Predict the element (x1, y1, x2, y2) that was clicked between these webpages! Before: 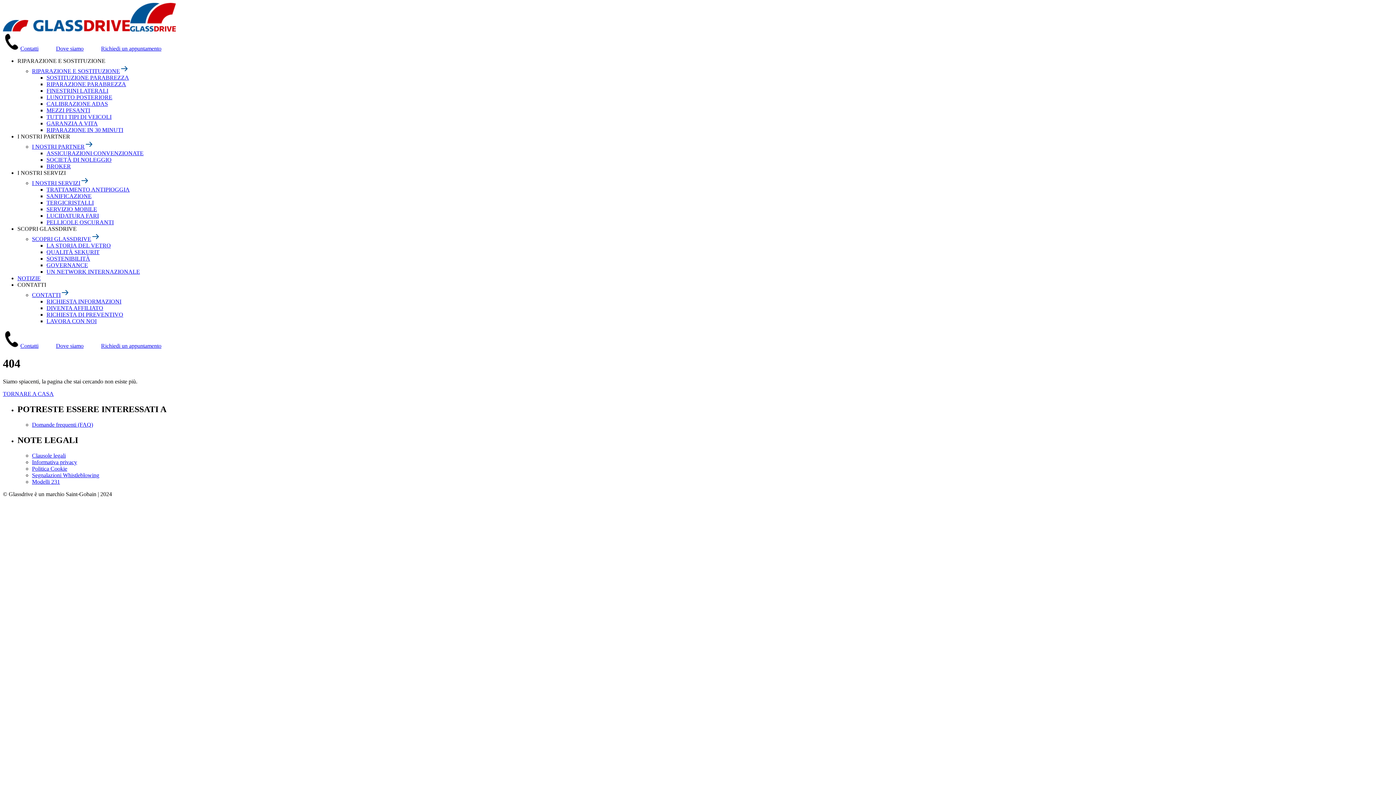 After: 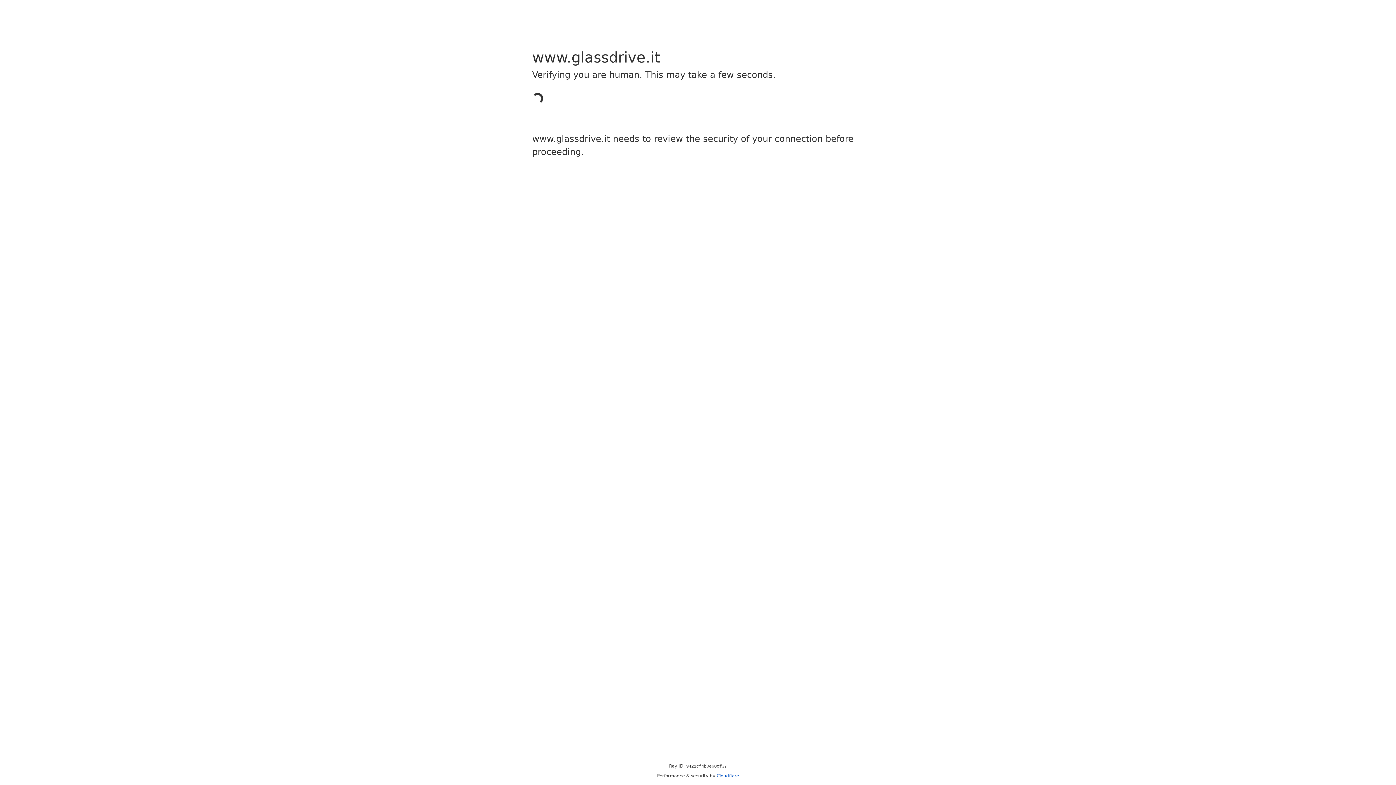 Action: label: LA STORIA DEL VETRO bbox: (46, 242, 110, 248)